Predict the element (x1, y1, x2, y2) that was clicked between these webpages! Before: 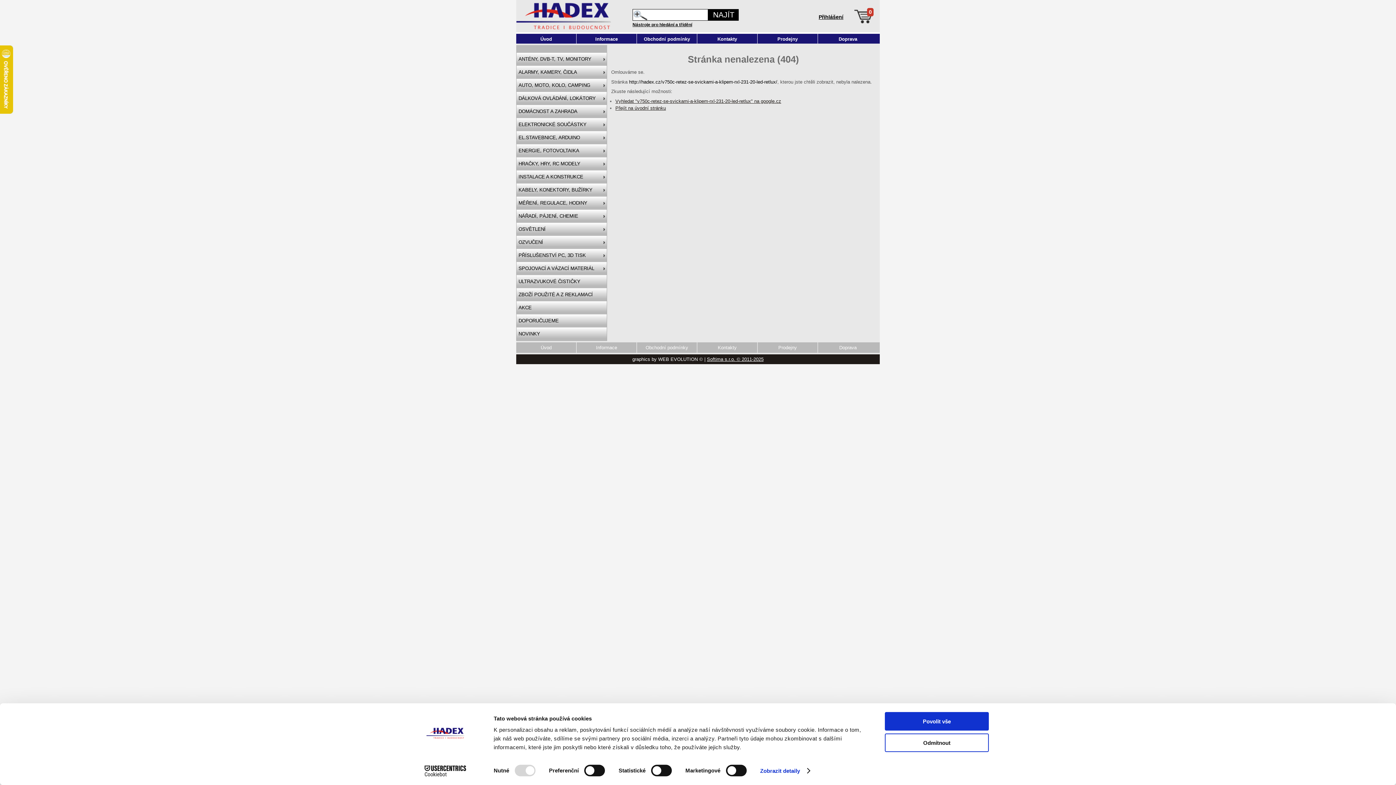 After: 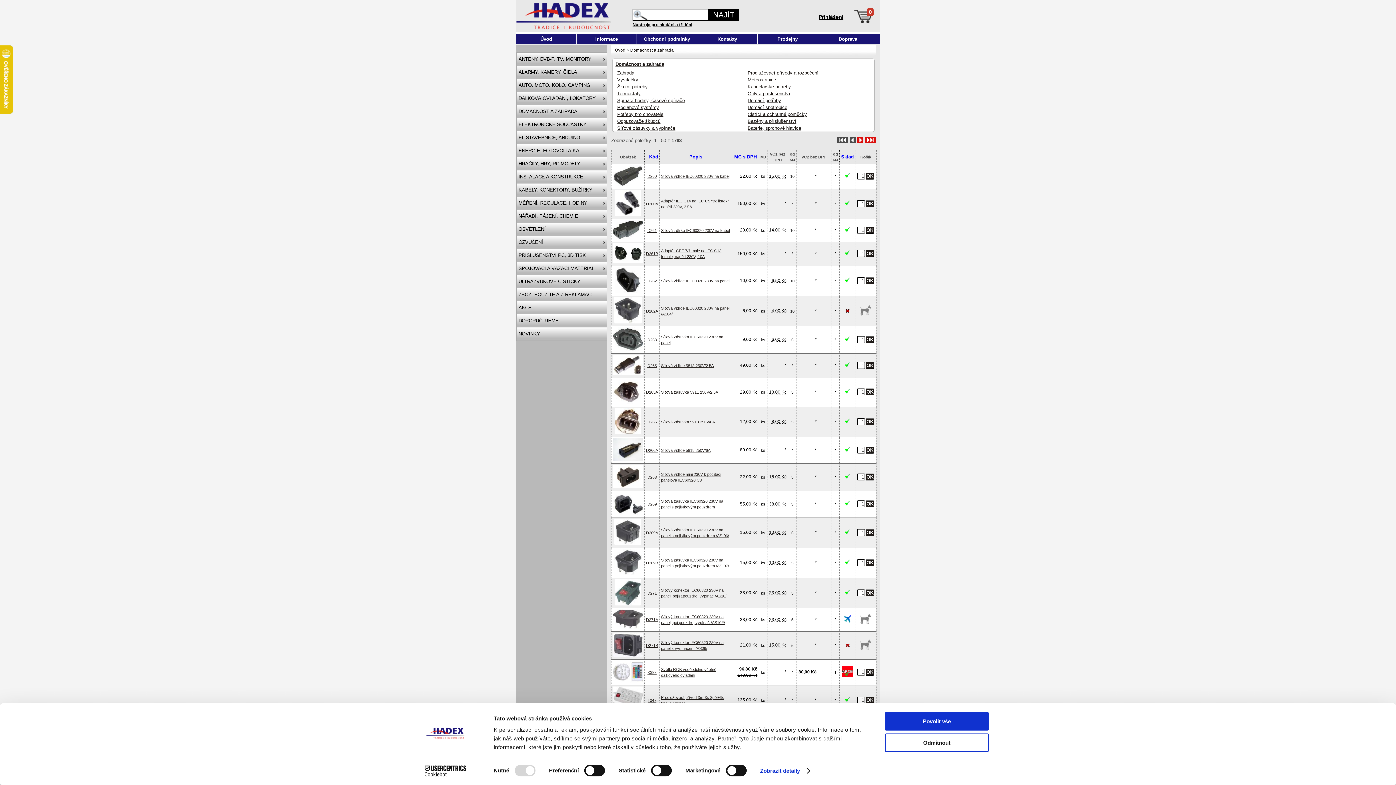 Action: bbox: (518, 108, 577, 114) label: DOMÁCNOST A ZAHRADA